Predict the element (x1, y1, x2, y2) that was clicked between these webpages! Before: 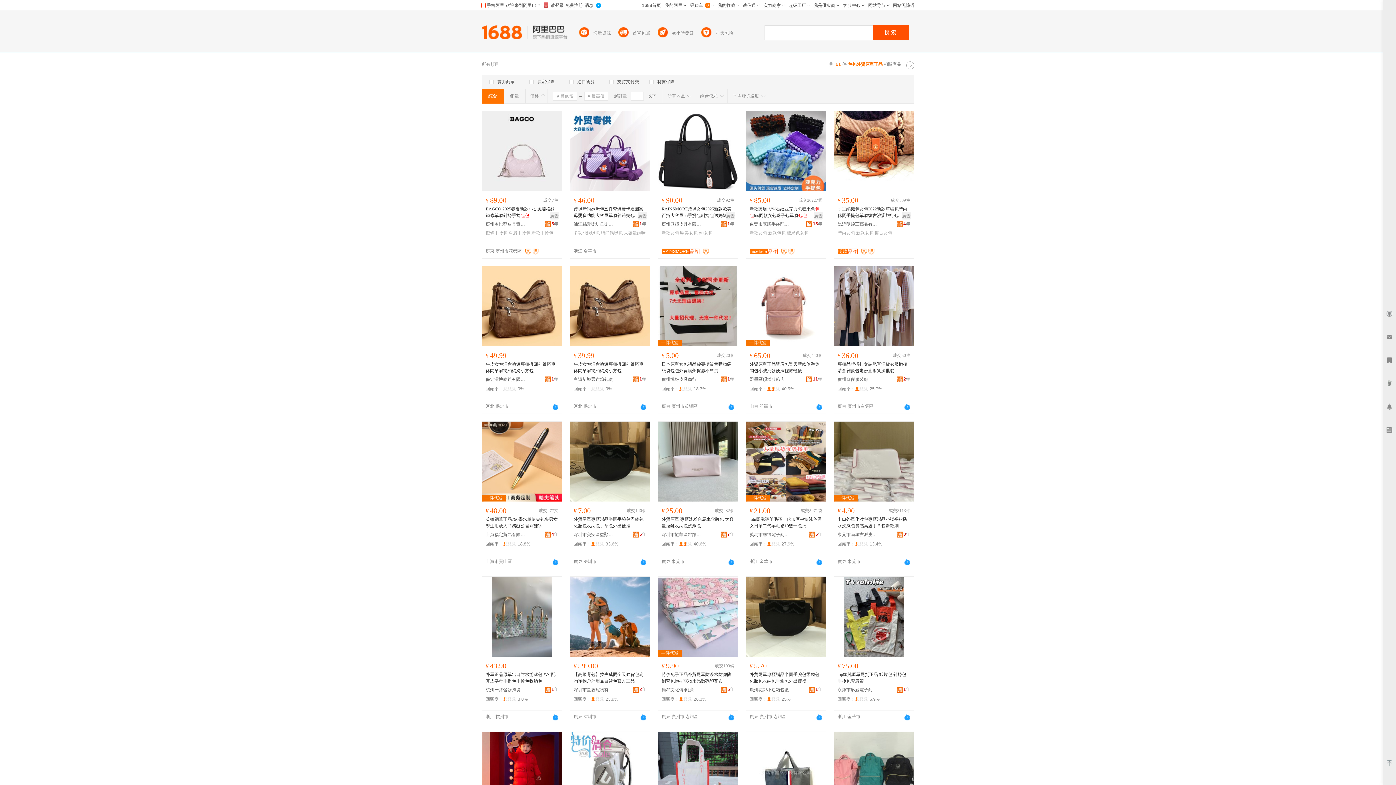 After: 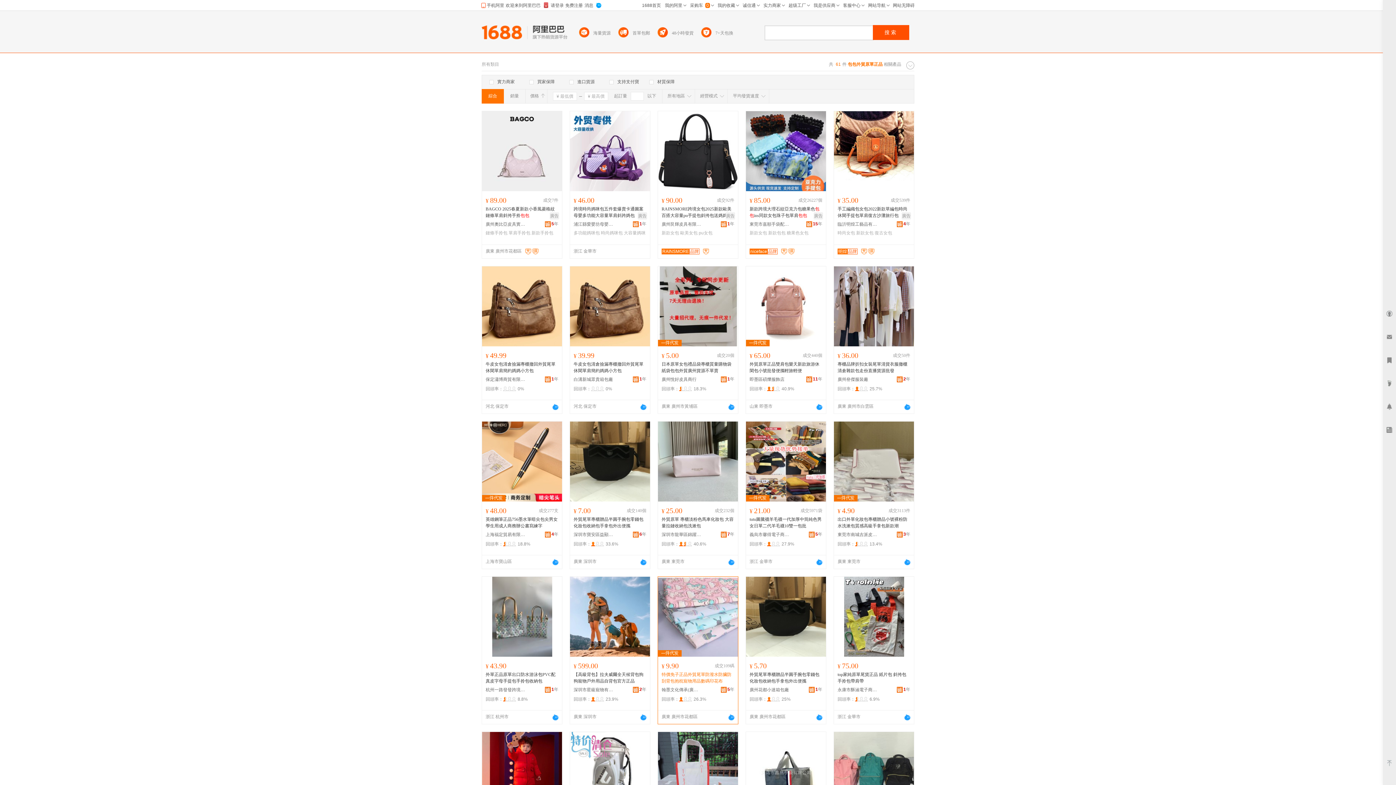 Action: label: 特價免子正品外貿尾單防潑水防臟防刮背包抱枕寵物用品數碼印花布 bbox: (661, 671, 734, 684)